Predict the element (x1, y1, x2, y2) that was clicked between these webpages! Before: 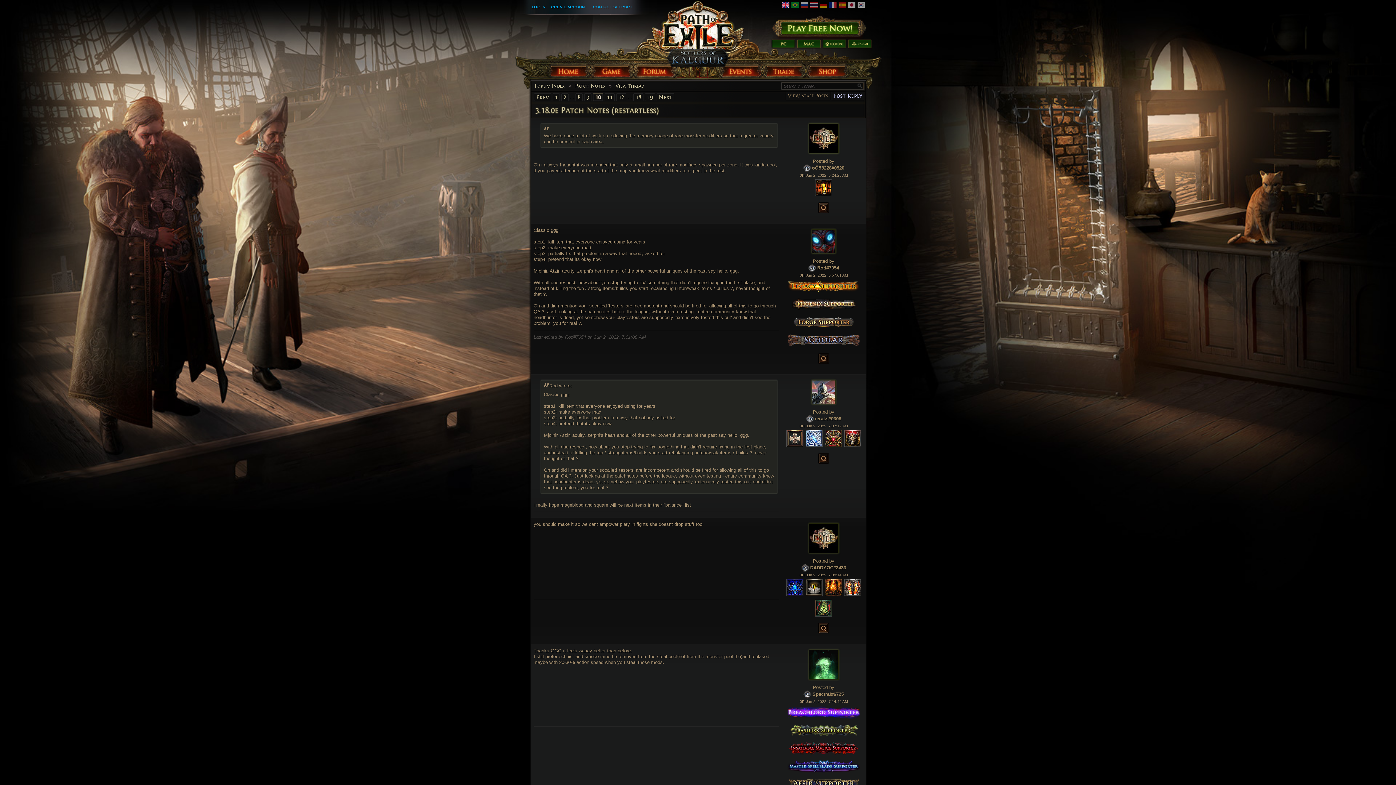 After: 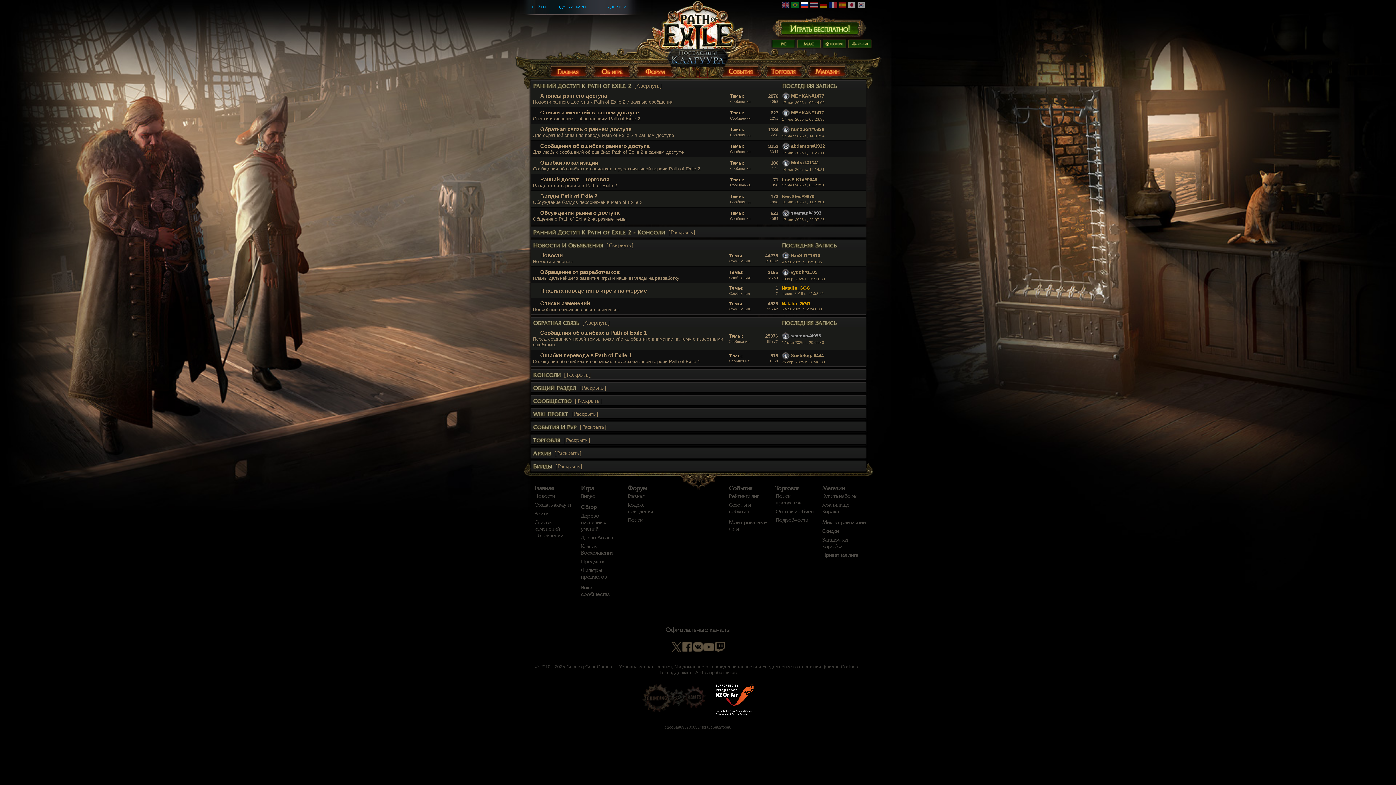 Action: bbox: (800, 3, 808, 9)